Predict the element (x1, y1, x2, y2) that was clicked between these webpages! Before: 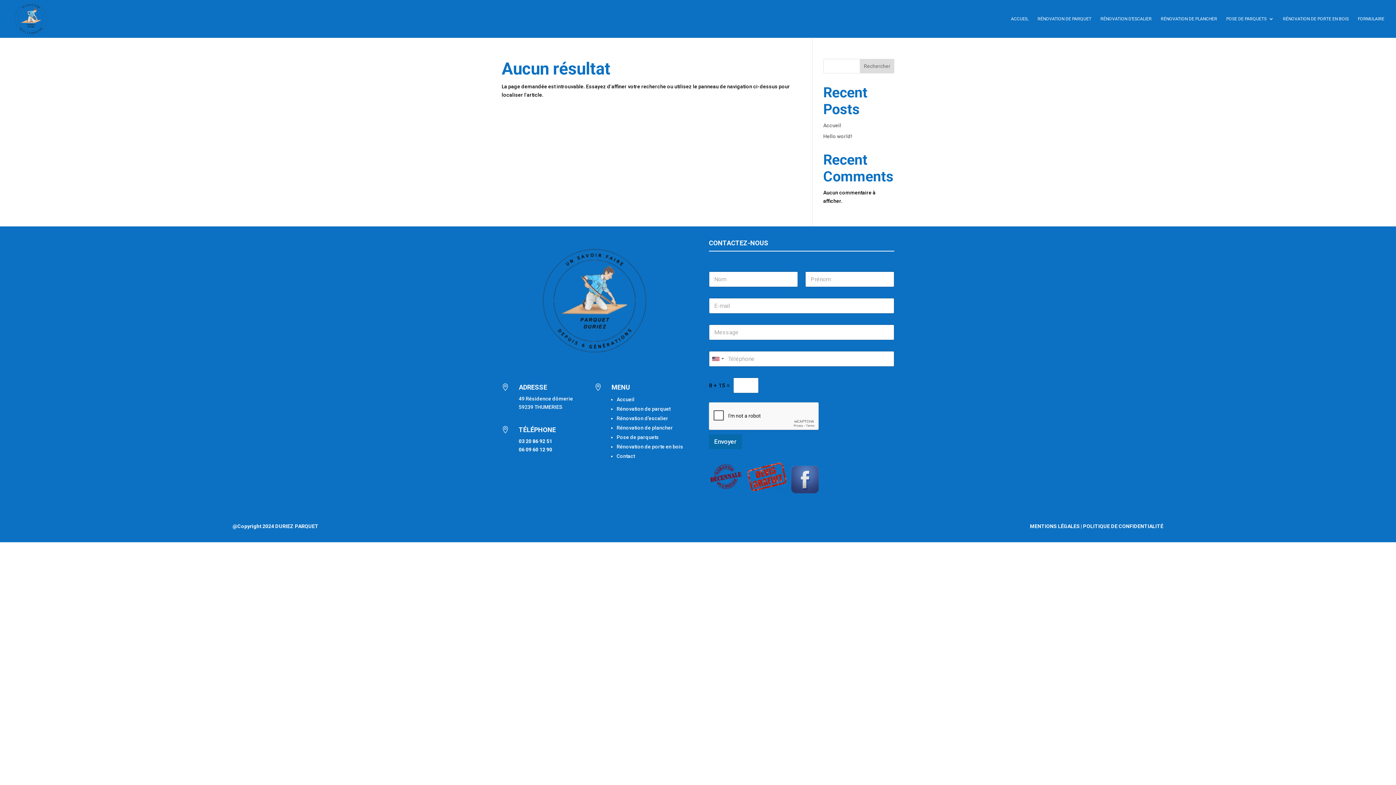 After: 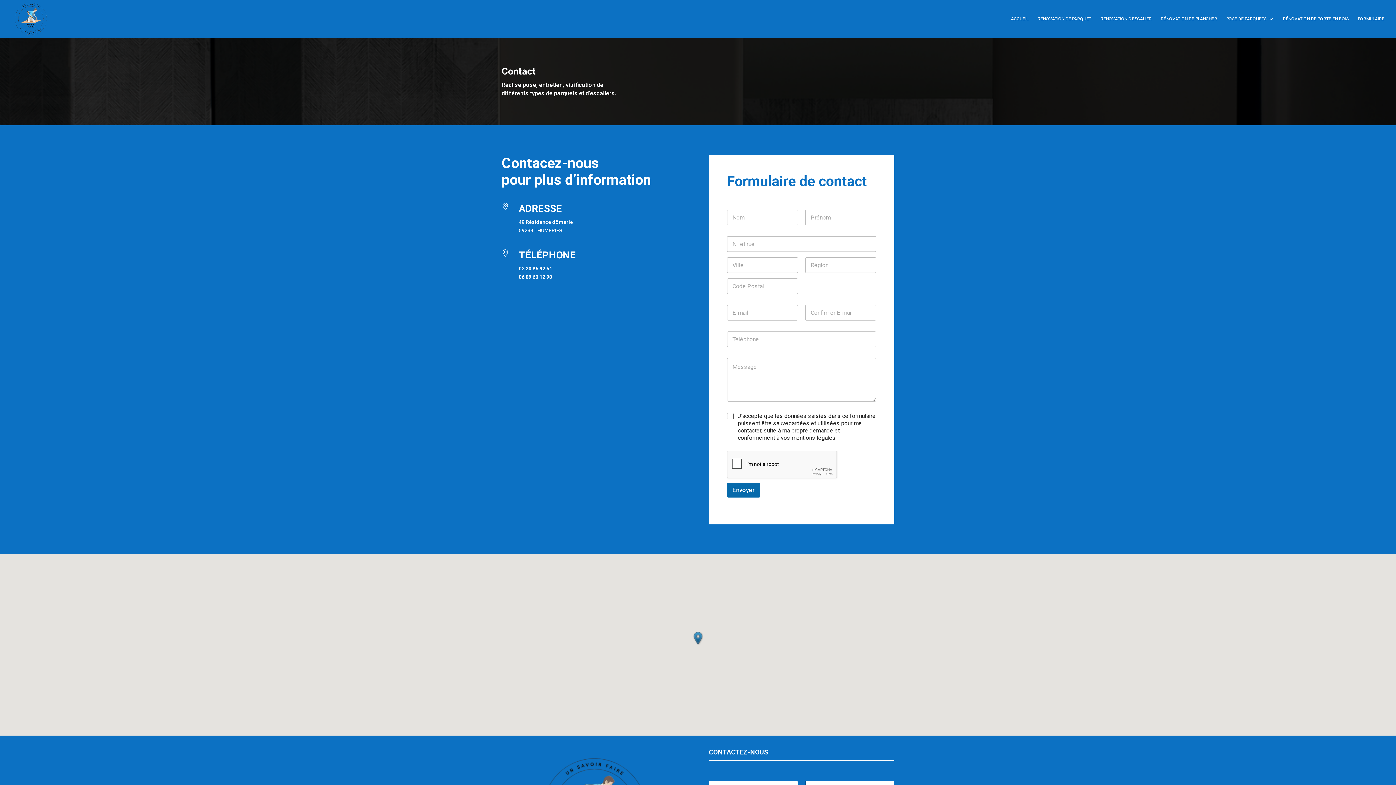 Action: label: Contact bbox: (616, 453, 634, 459)